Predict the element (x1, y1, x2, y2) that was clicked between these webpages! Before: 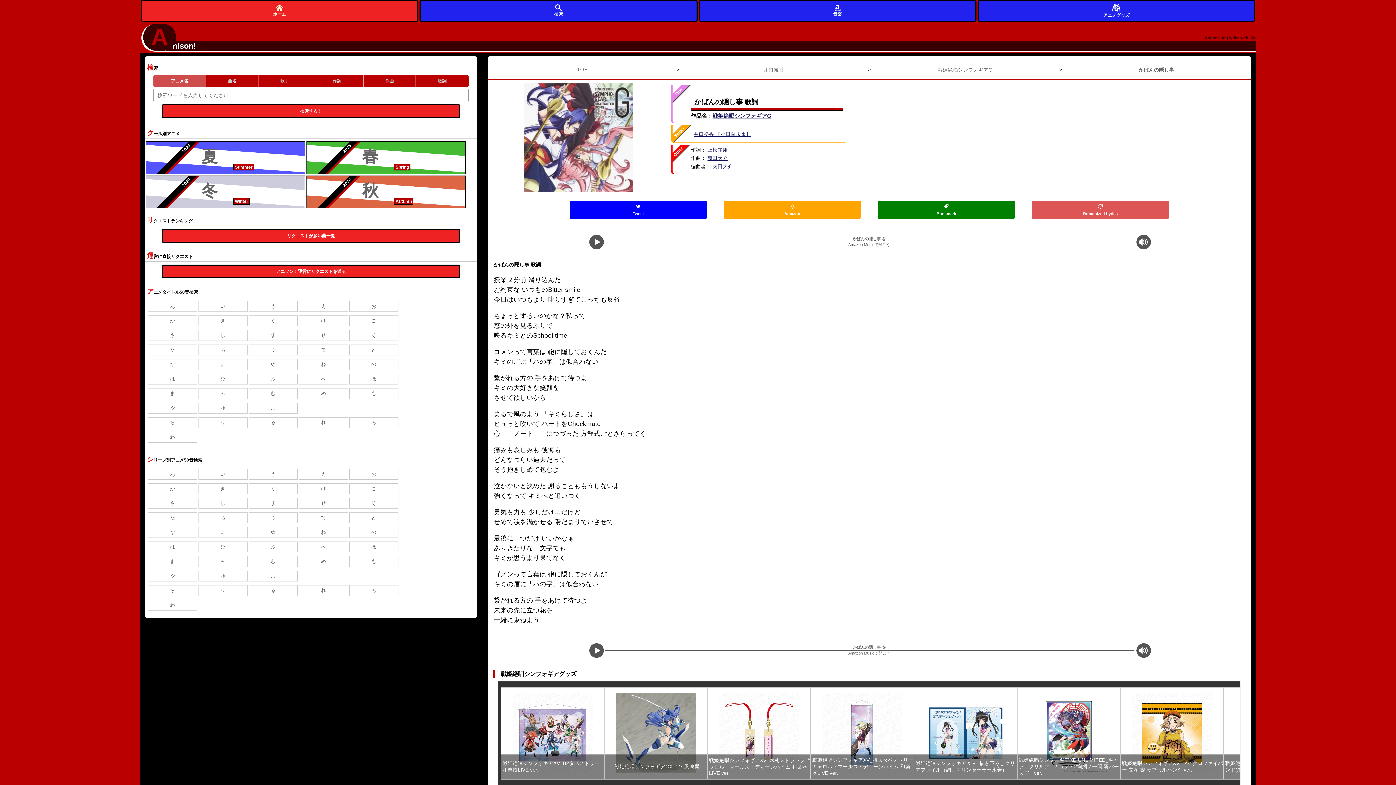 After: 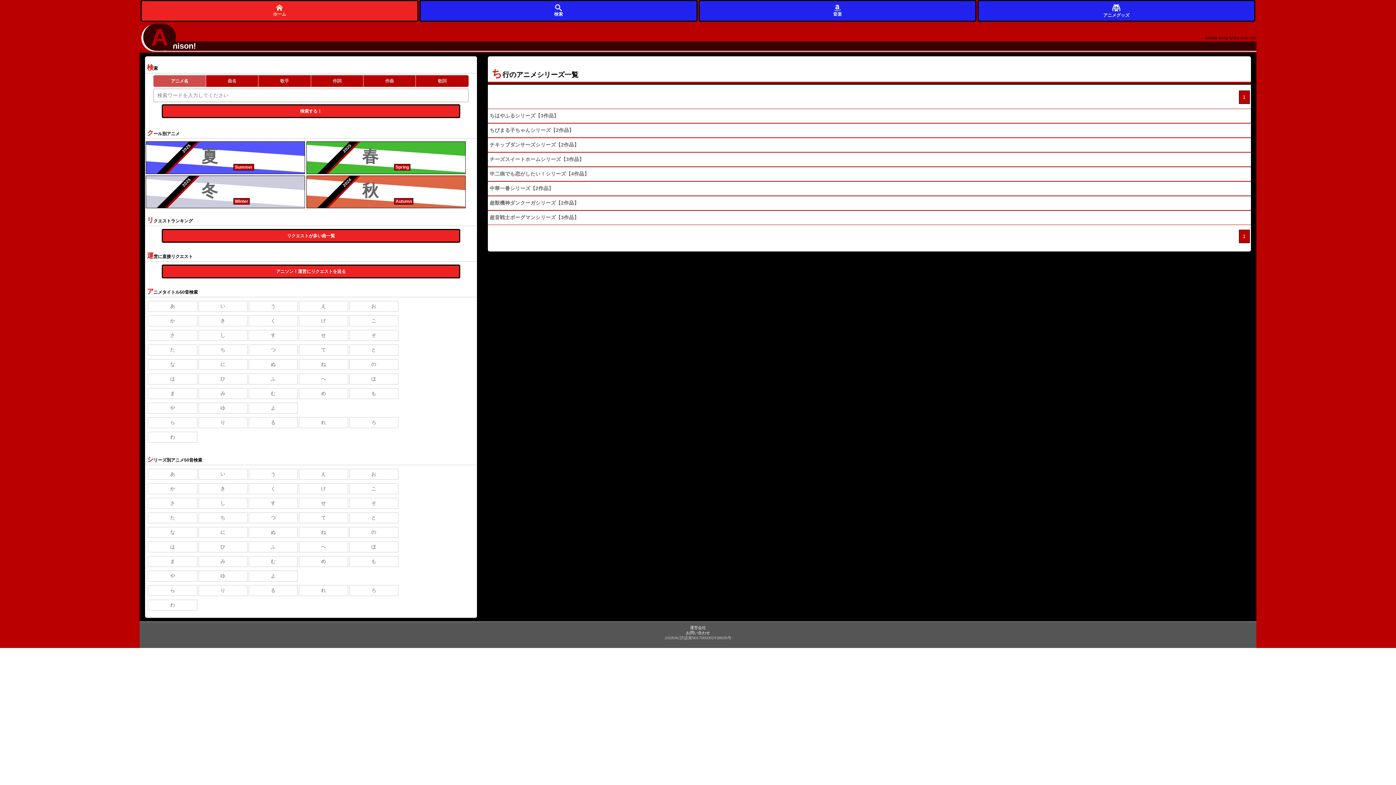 Action: bbox: (198, 512, 247, 523) label: ち